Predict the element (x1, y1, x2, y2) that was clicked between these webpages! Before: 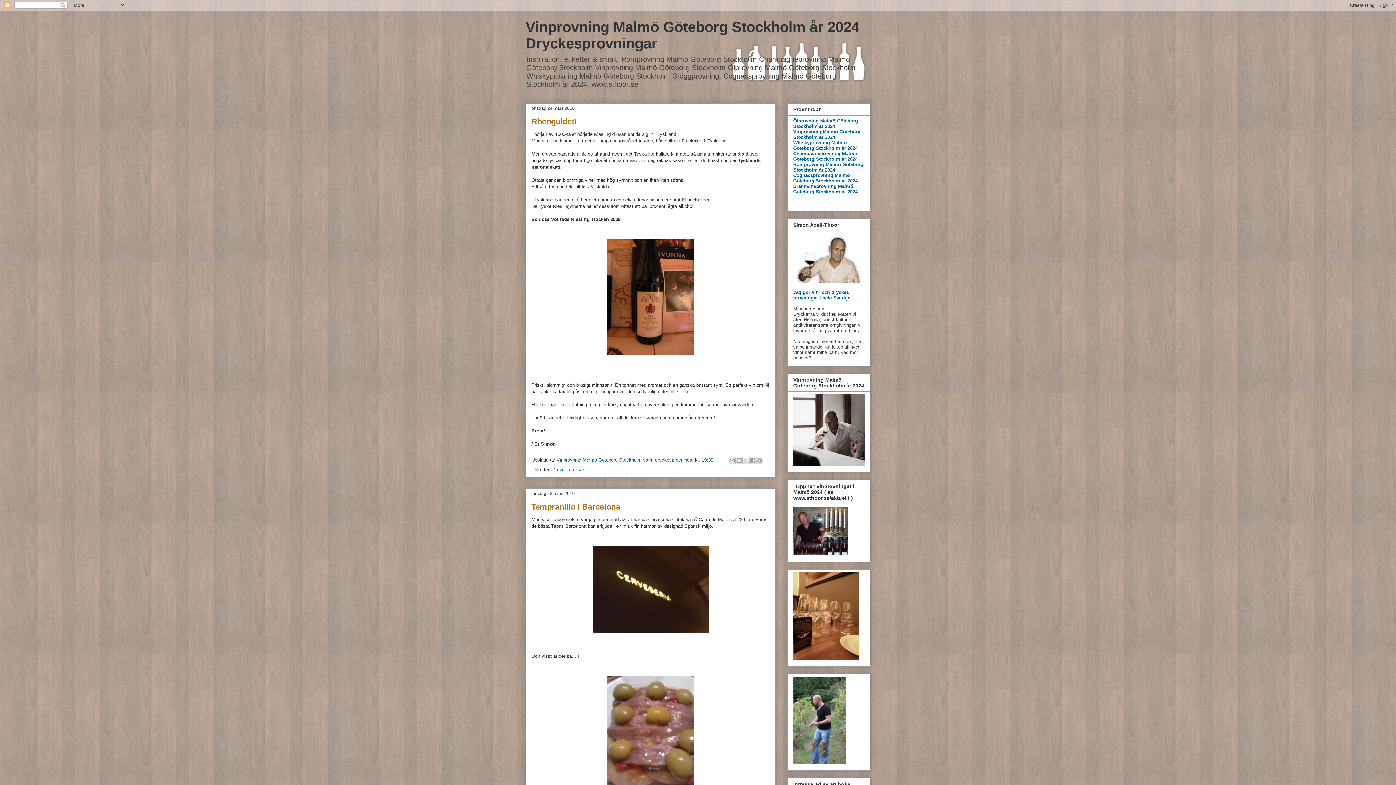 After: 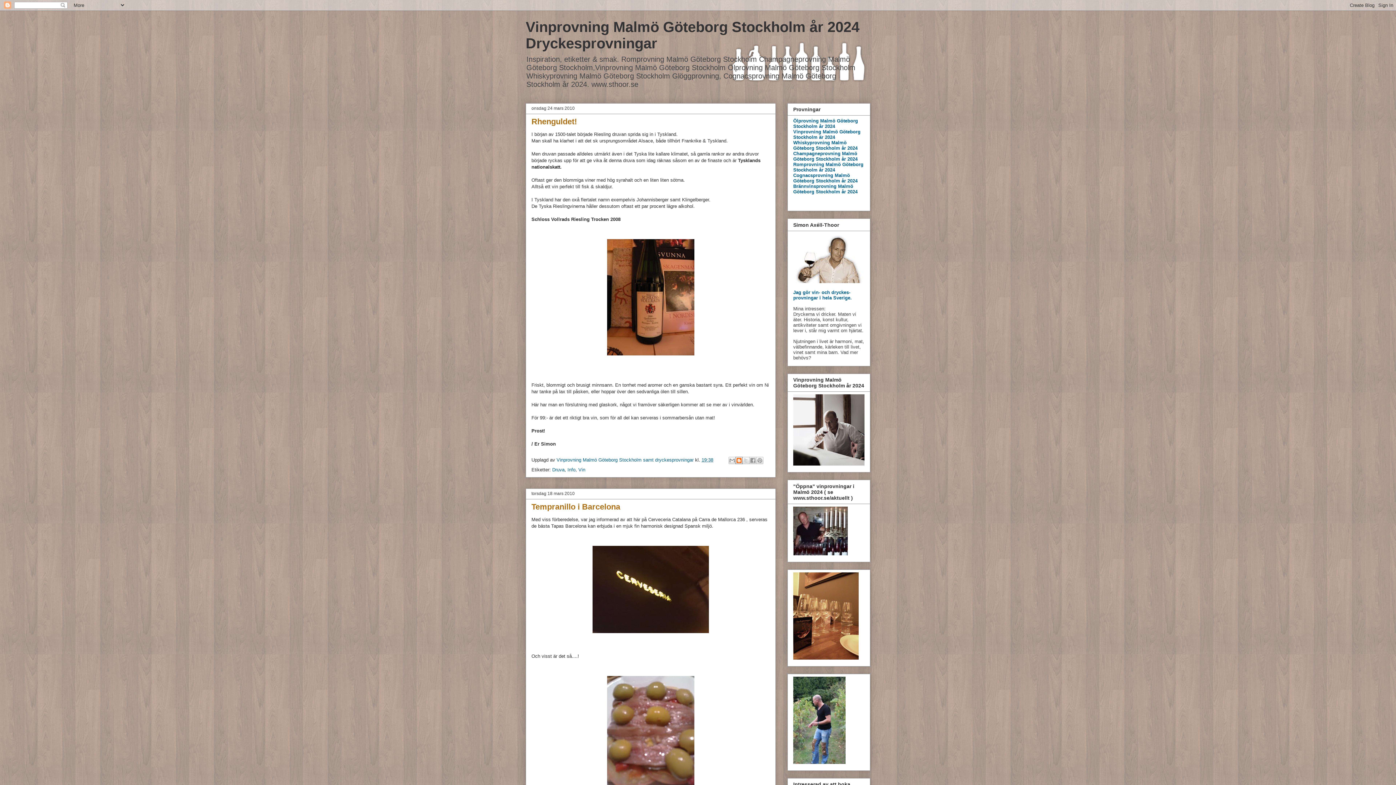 Action: bbox: (735, 457, 742, 464) label: BlogThis!